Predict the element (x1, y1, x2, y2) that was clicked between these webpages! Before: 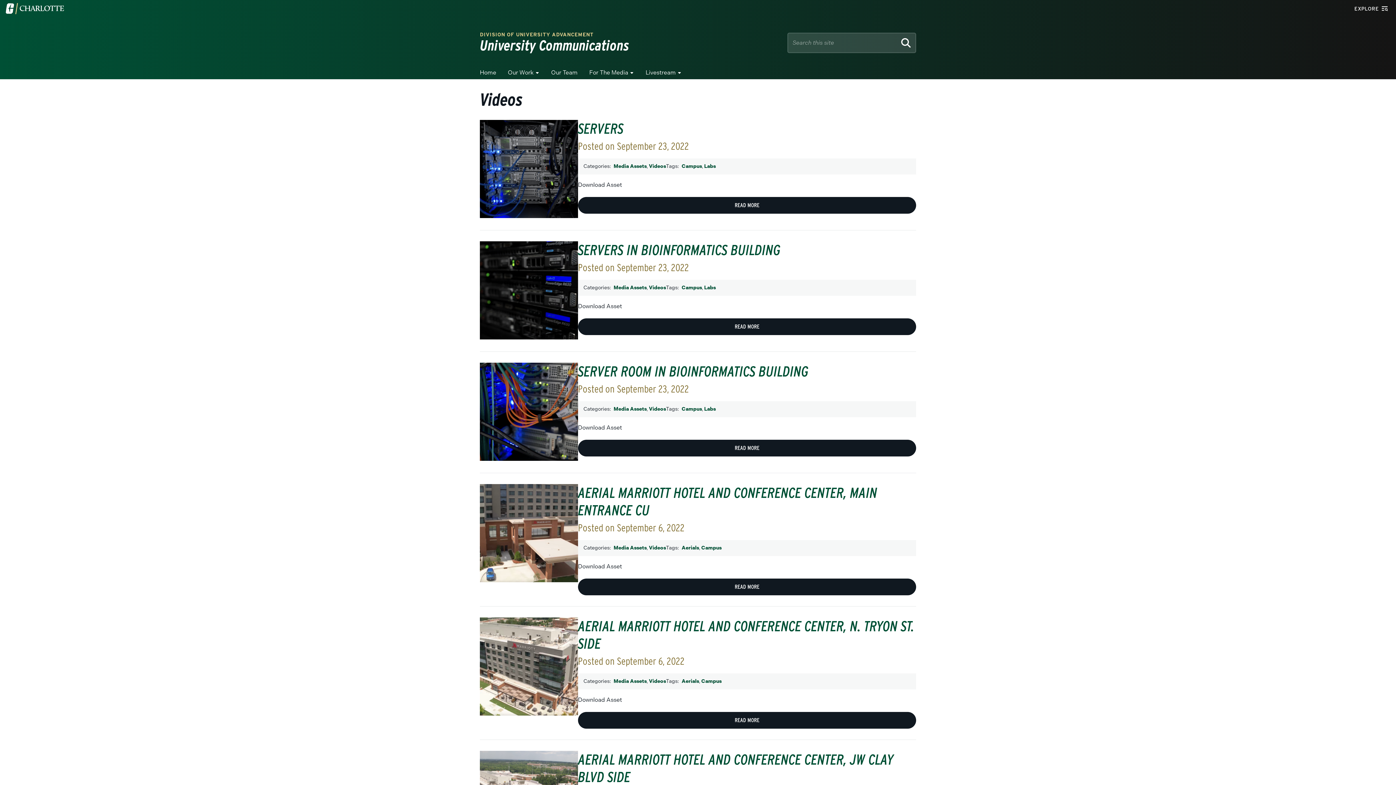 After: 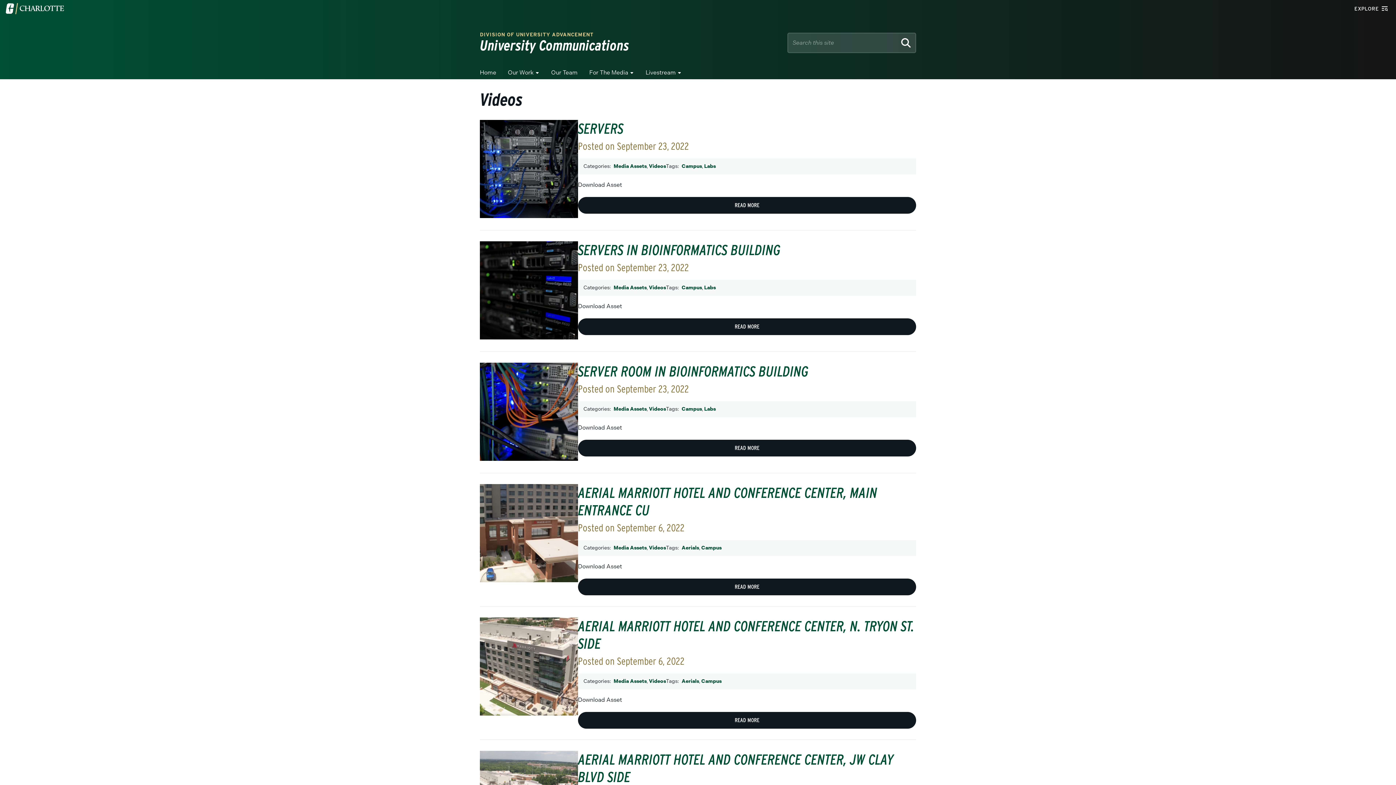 Action: label: Videos bbox: (649, 406, 666, 412)